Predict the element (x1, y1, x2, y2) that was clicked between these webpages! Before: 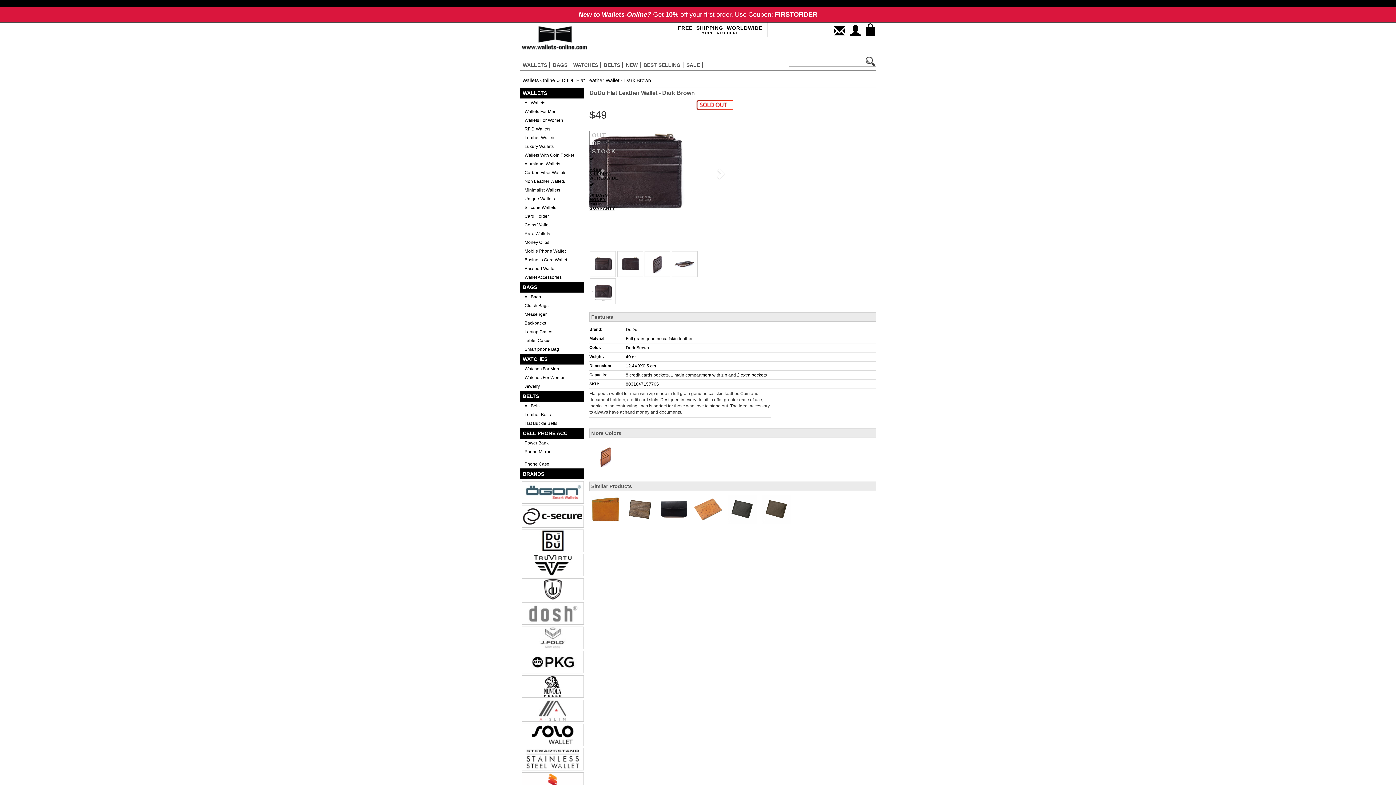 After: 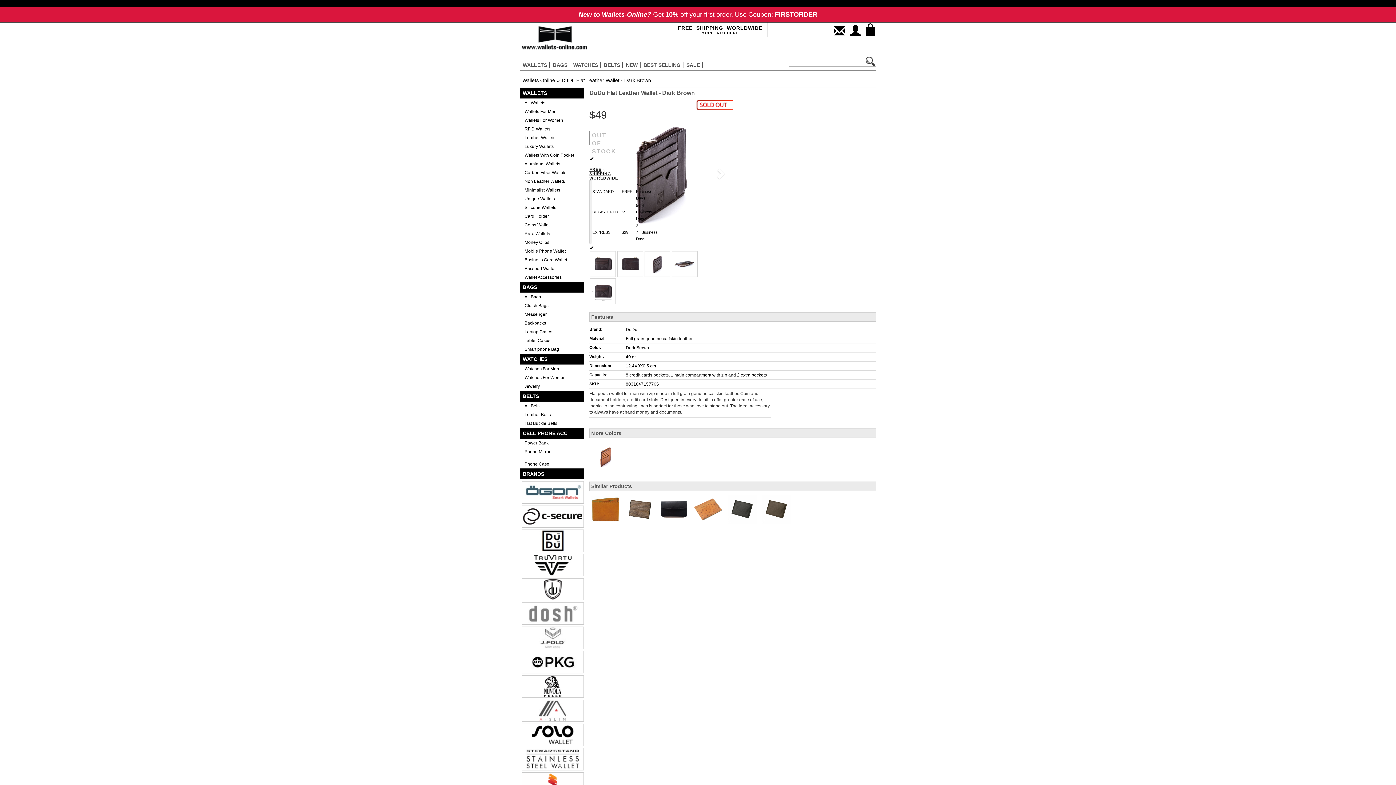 Action: label: FREE SHIPPING WORLDWIDE bbox: (589, 164, 618, 180)